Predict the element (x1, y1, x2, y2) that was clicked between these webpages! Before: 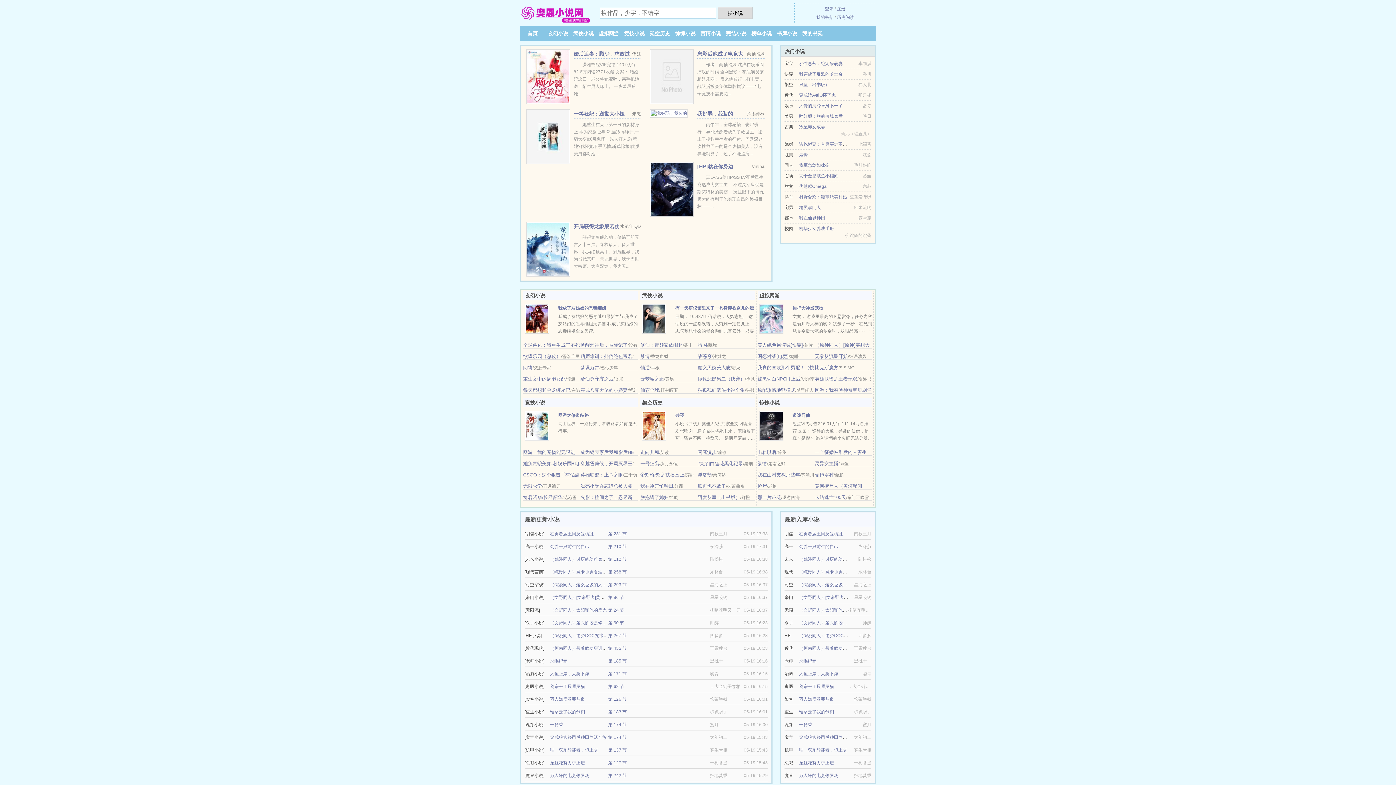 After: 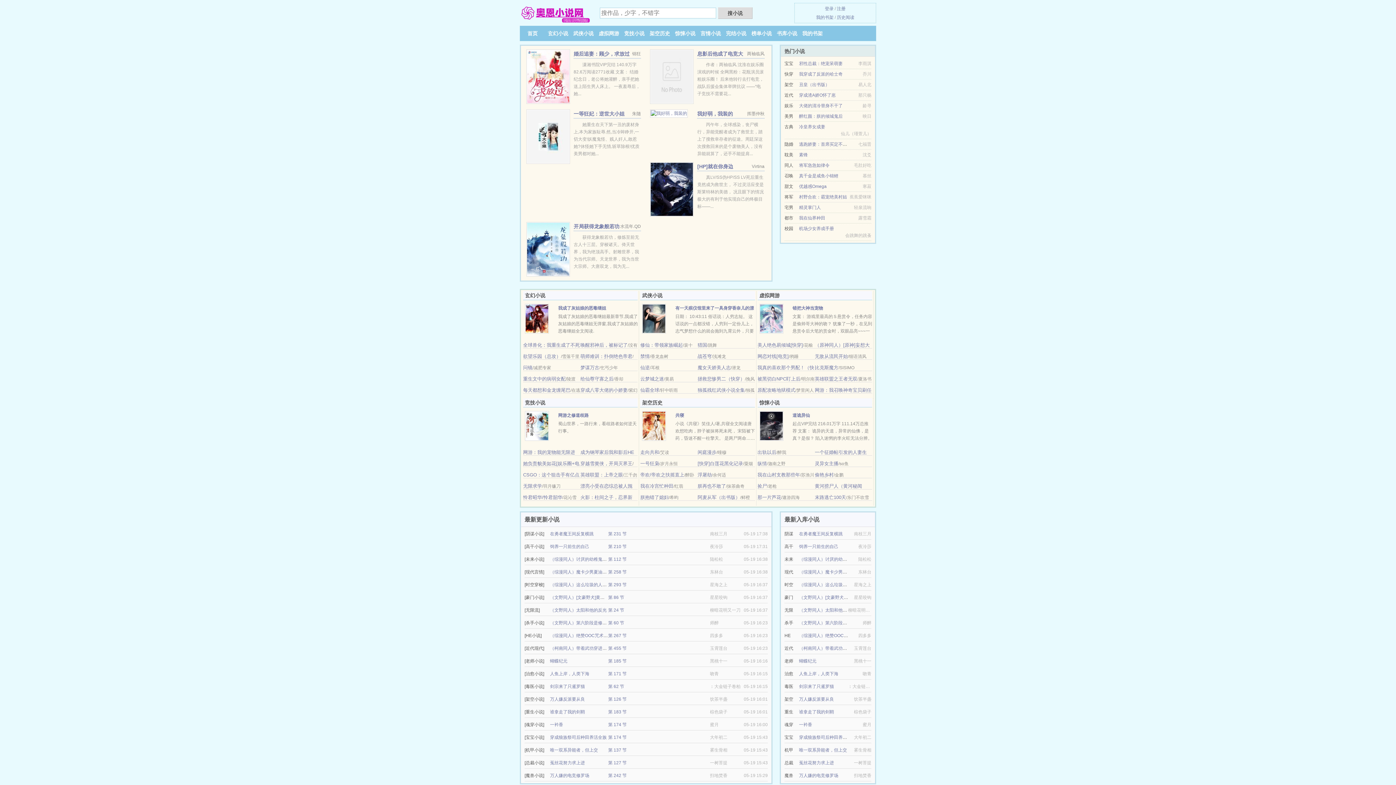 Action: bbox: (640, 483, 673, 489) label: 我在冷宫忙种田